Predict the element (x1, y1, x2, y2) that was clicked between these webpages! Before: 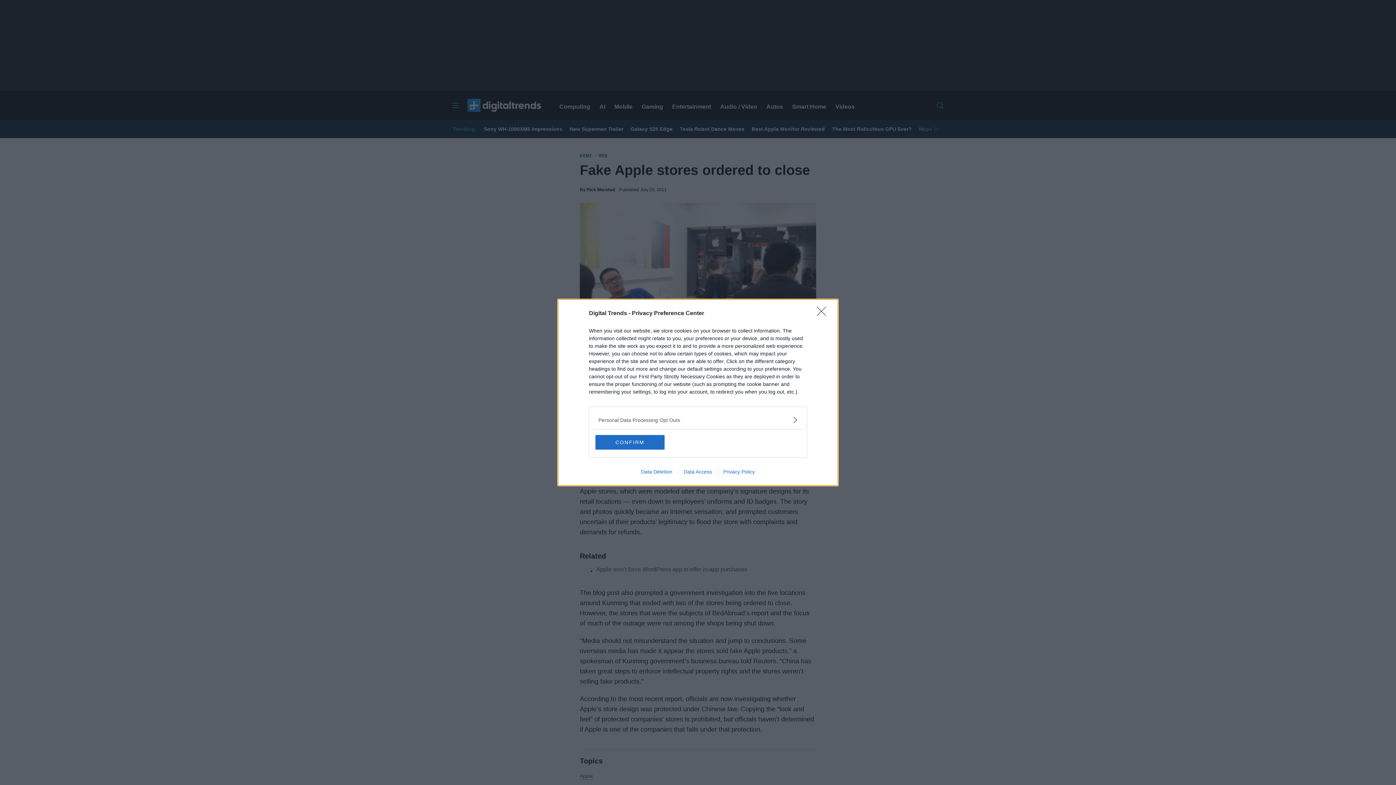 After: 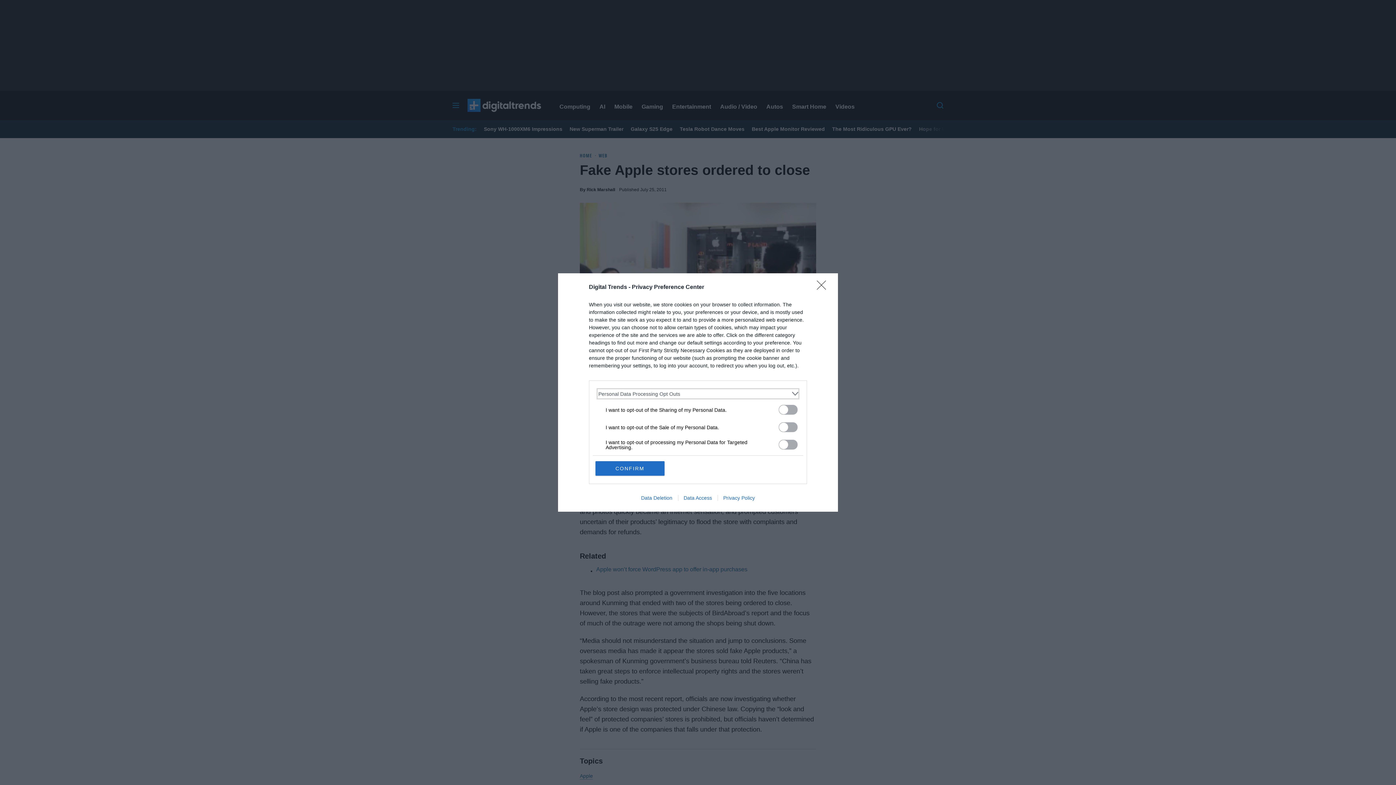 Action: bbox: (598, 416, 797, 424) label: Opt-Outs